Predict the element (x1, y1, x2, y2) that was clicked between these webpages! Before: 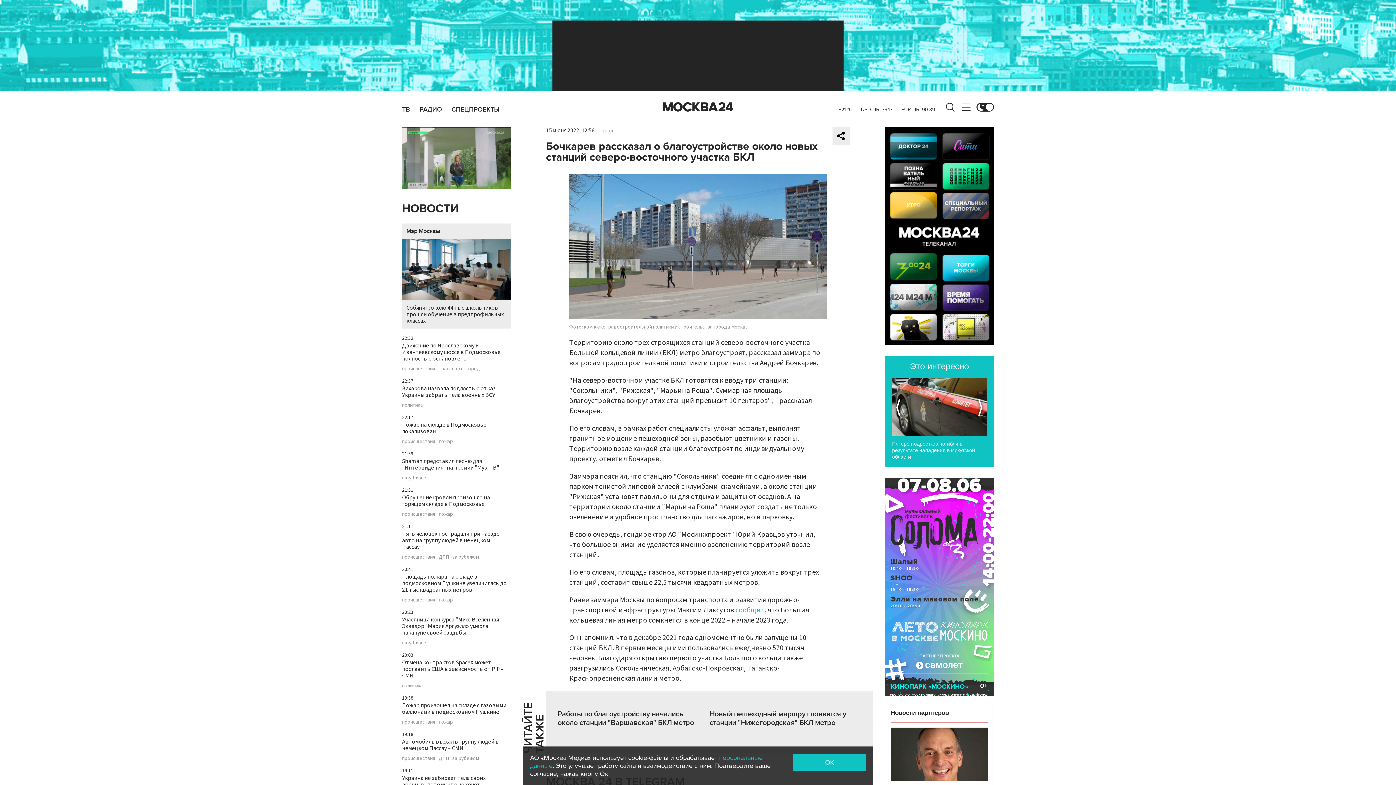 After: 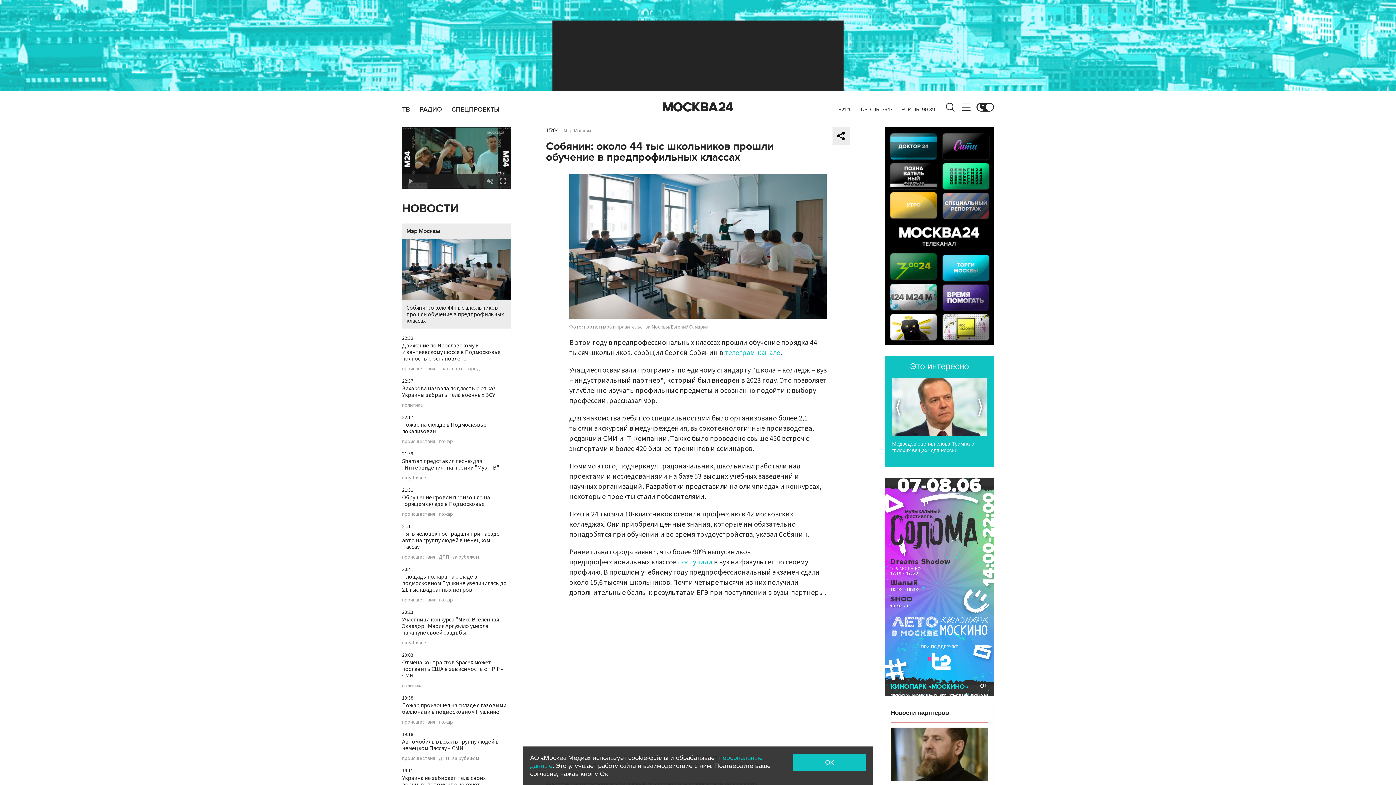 Action: bbox: (406, 238, 506, 325) label: Собянин: около 44 тыс школьников прошли обучение в предпрофильных классах